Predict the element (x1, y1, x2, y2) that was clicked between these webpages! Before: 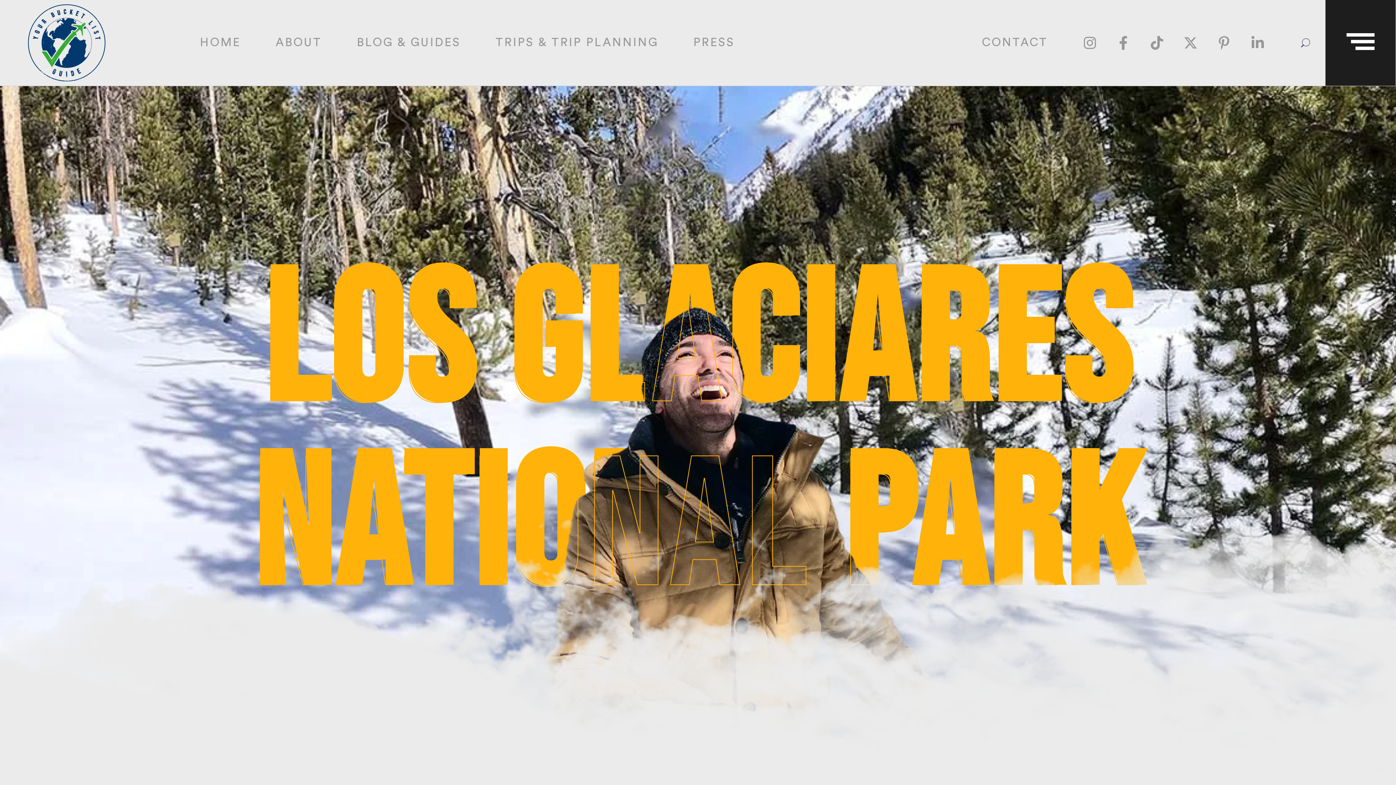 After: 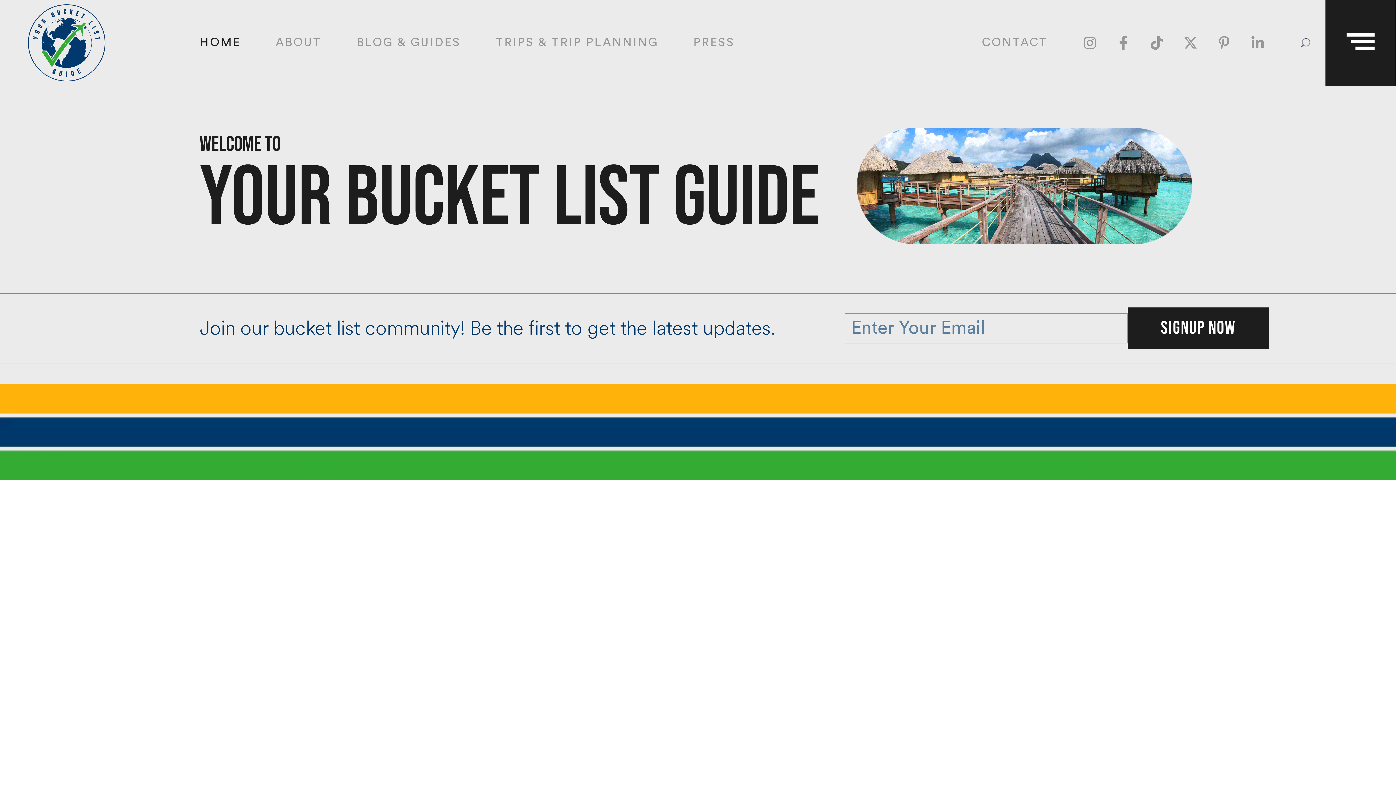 Action: bbox: (27, 4, 200, 81)